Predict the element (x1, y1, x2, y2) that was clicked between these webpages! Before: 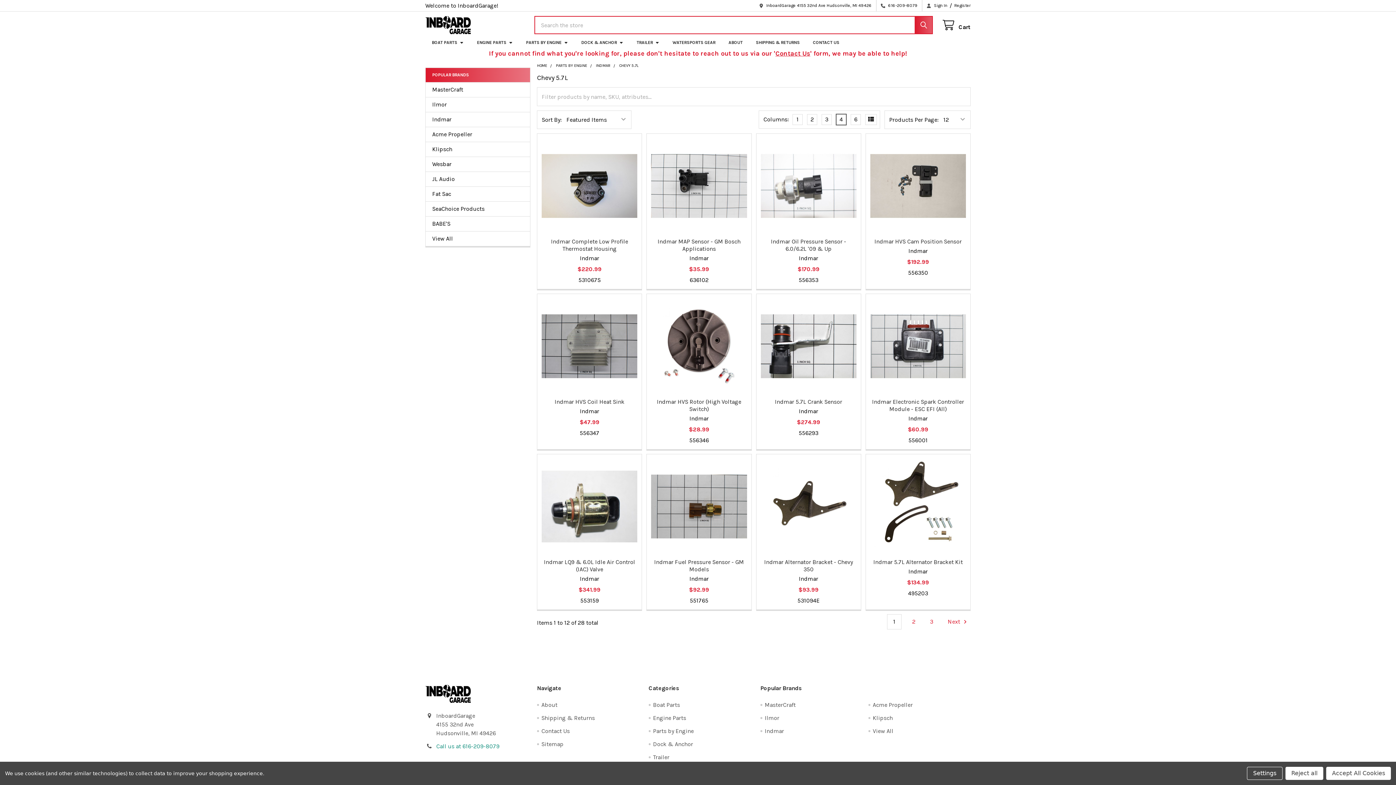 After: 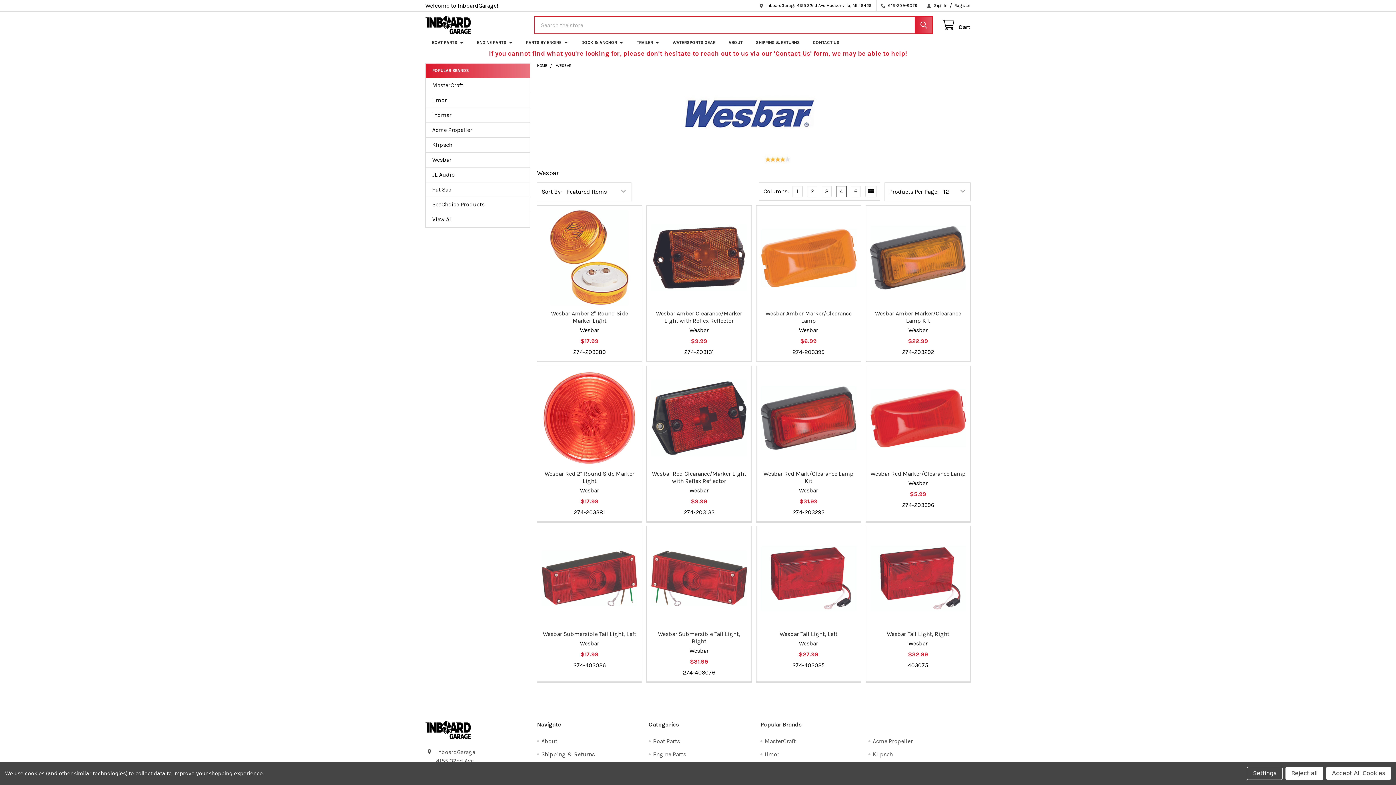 Action: label: Wesbar bbox: (432, 160, 523, 168)